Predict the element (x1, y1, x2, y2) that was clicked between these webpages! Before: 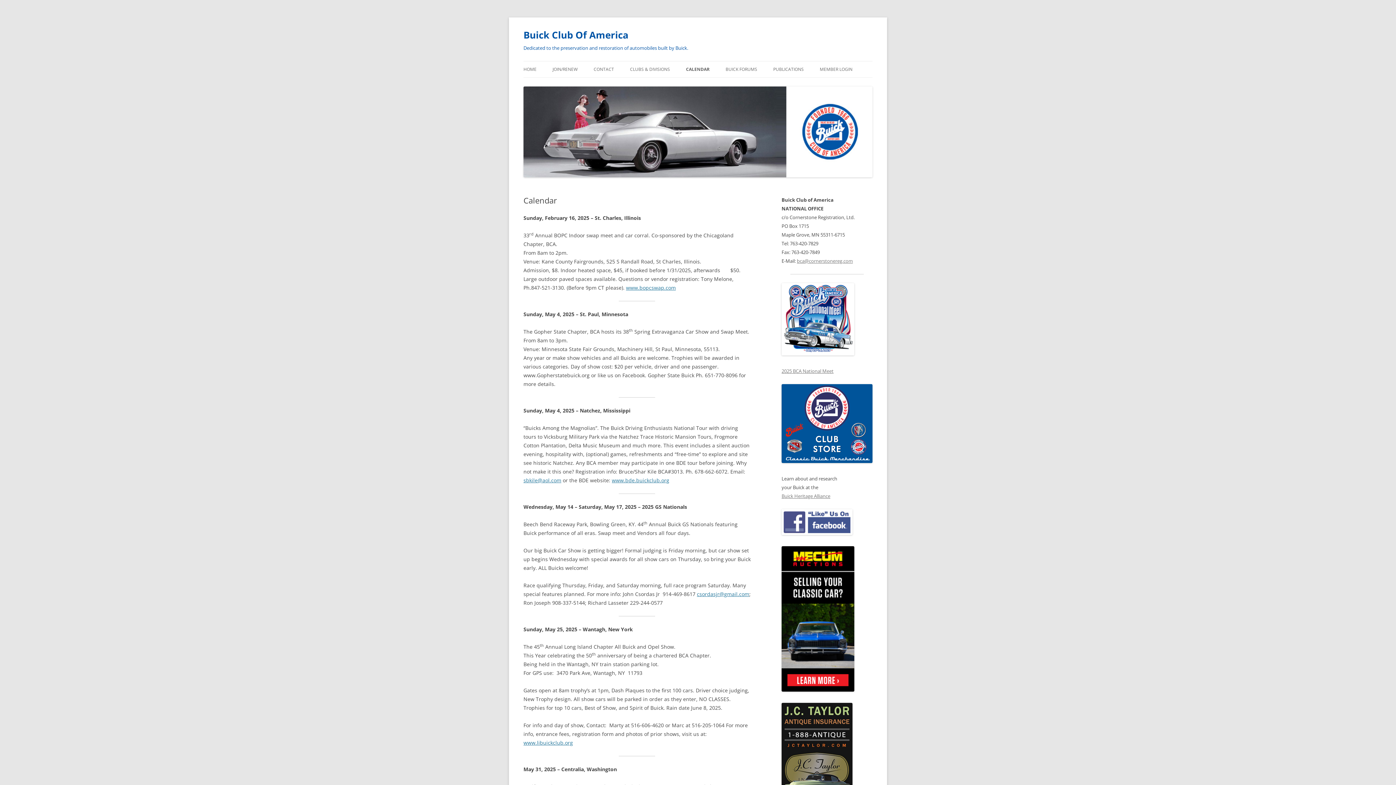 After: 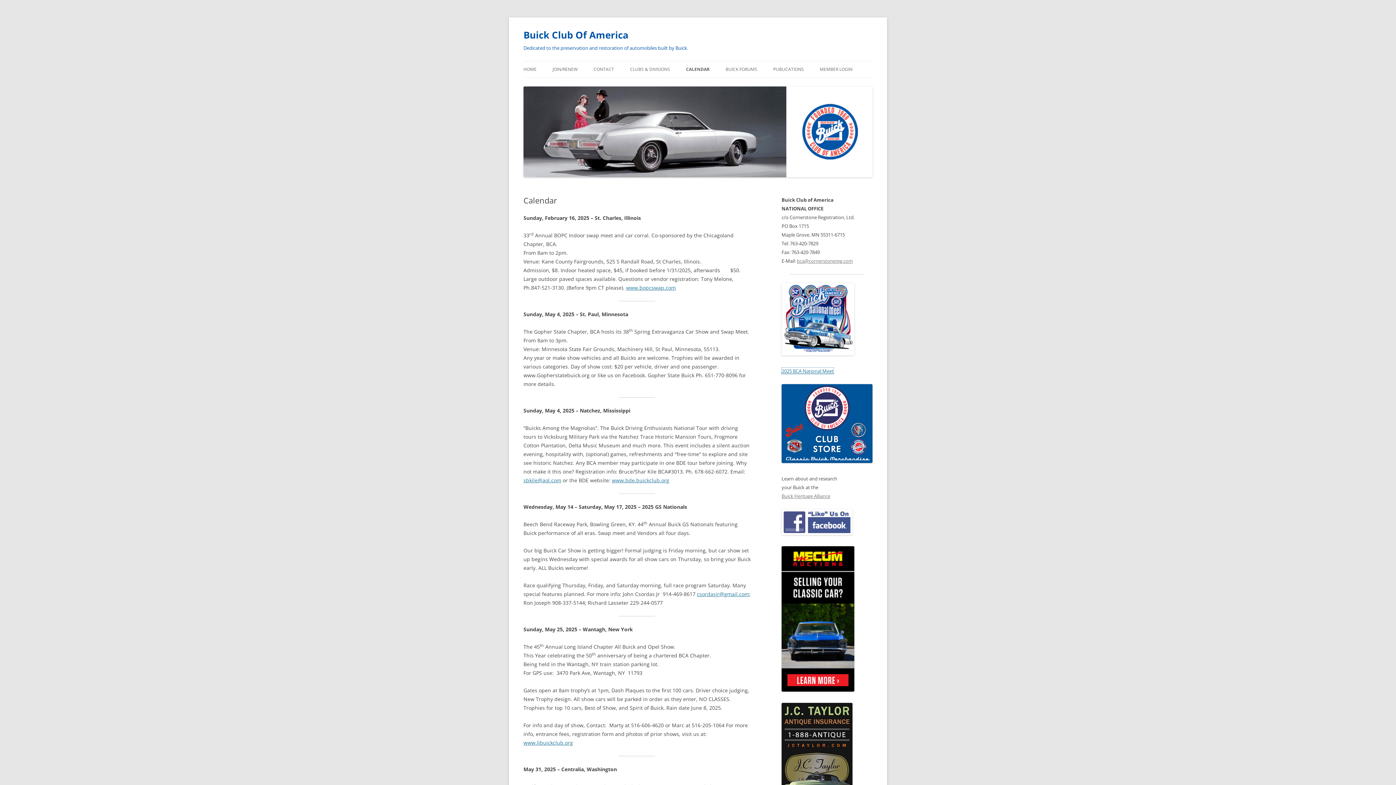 Action: label: 2025 BCA National Meet bbox: (781, 368, 833, 374)